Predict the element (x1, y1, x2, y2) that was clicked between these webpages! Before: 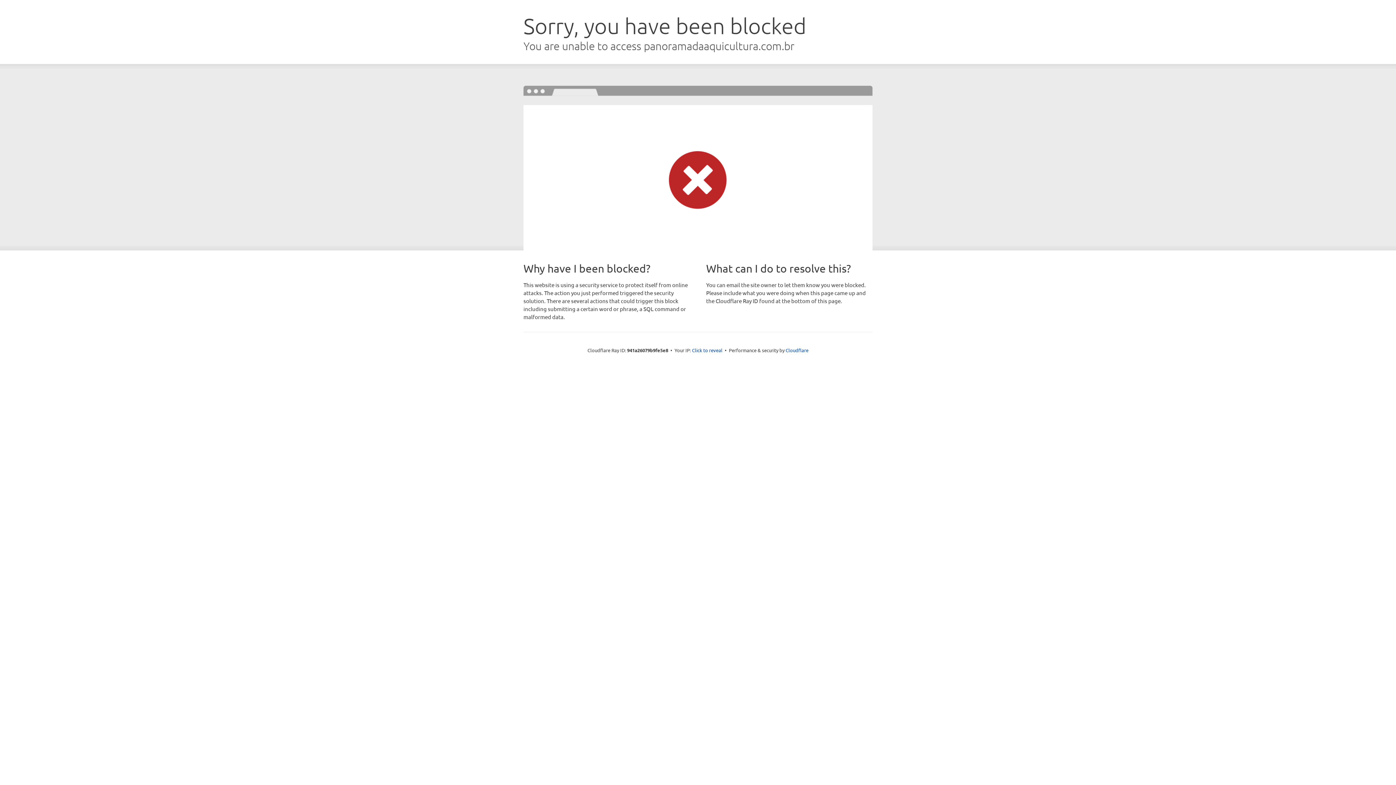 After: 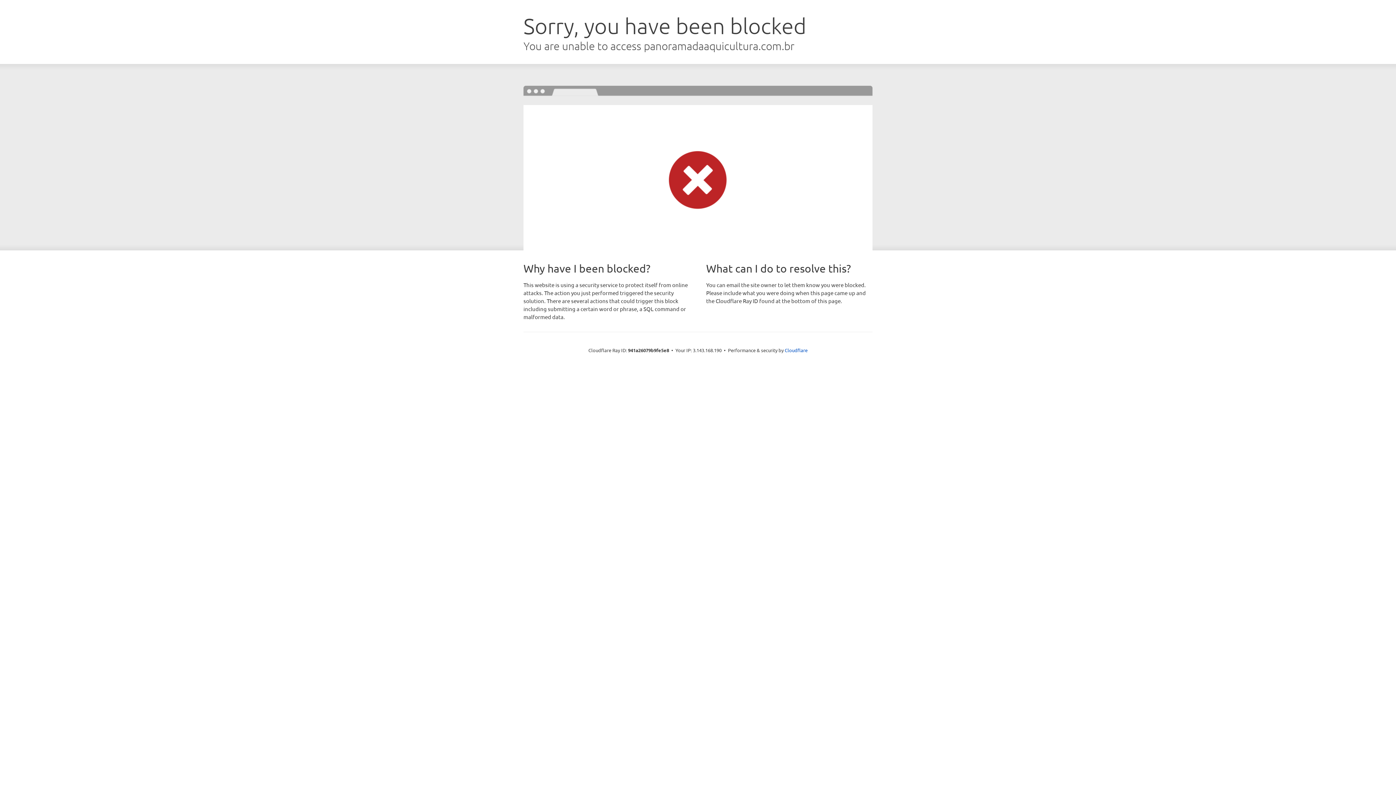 Action: bbox: (692, 346, 722, 353) label: Click to reveal